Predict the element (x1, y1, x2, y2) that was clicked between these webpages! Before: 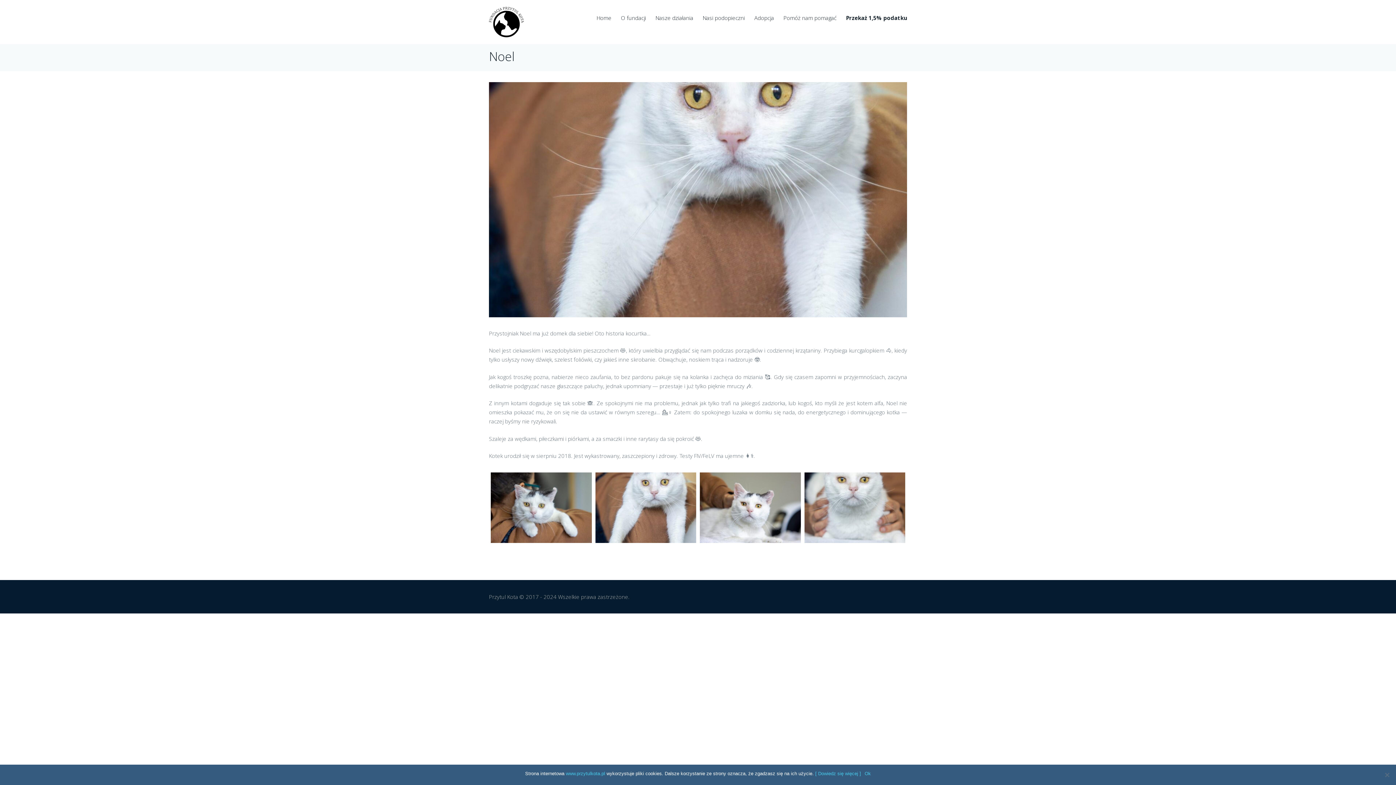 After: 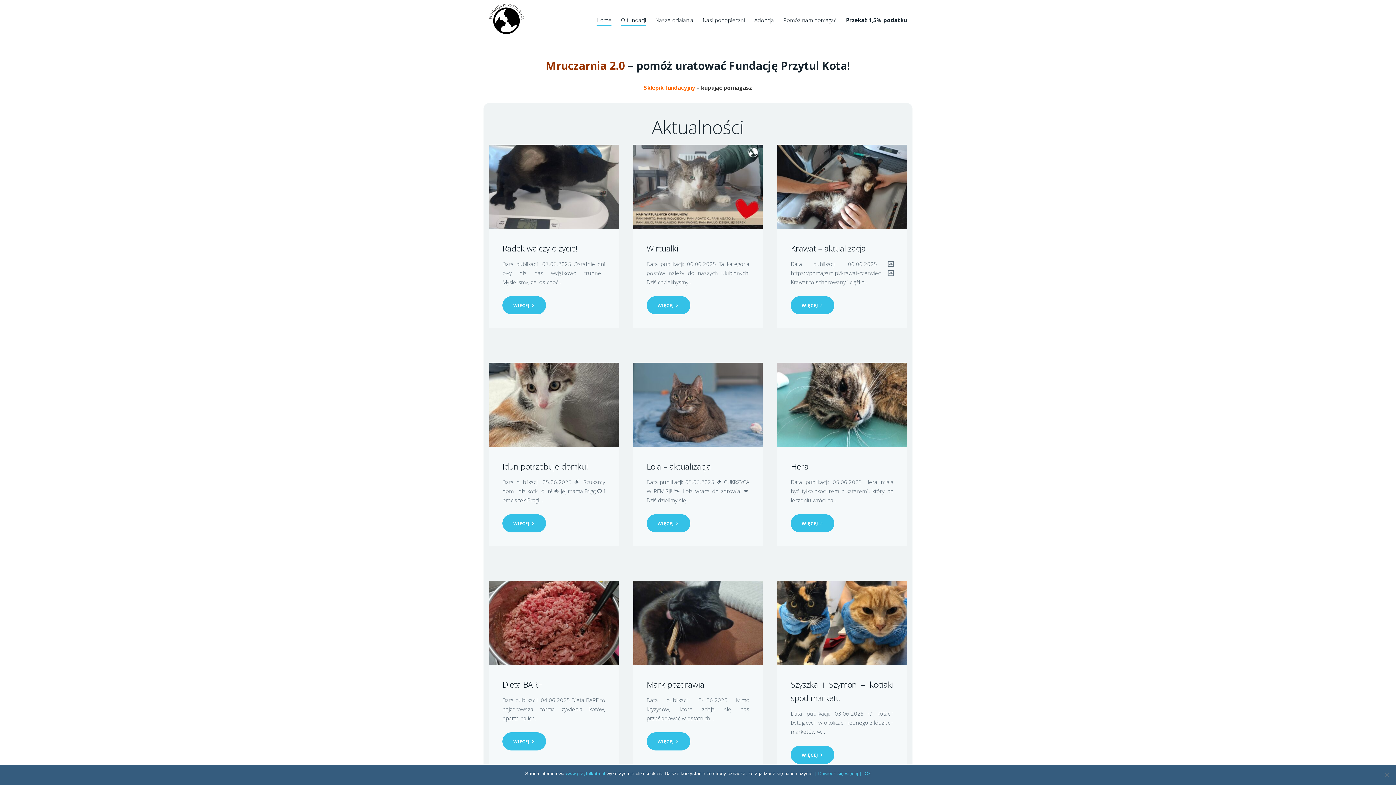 Action: bbox: (566, 771, 605, 776) label: www.przytulkota.pl